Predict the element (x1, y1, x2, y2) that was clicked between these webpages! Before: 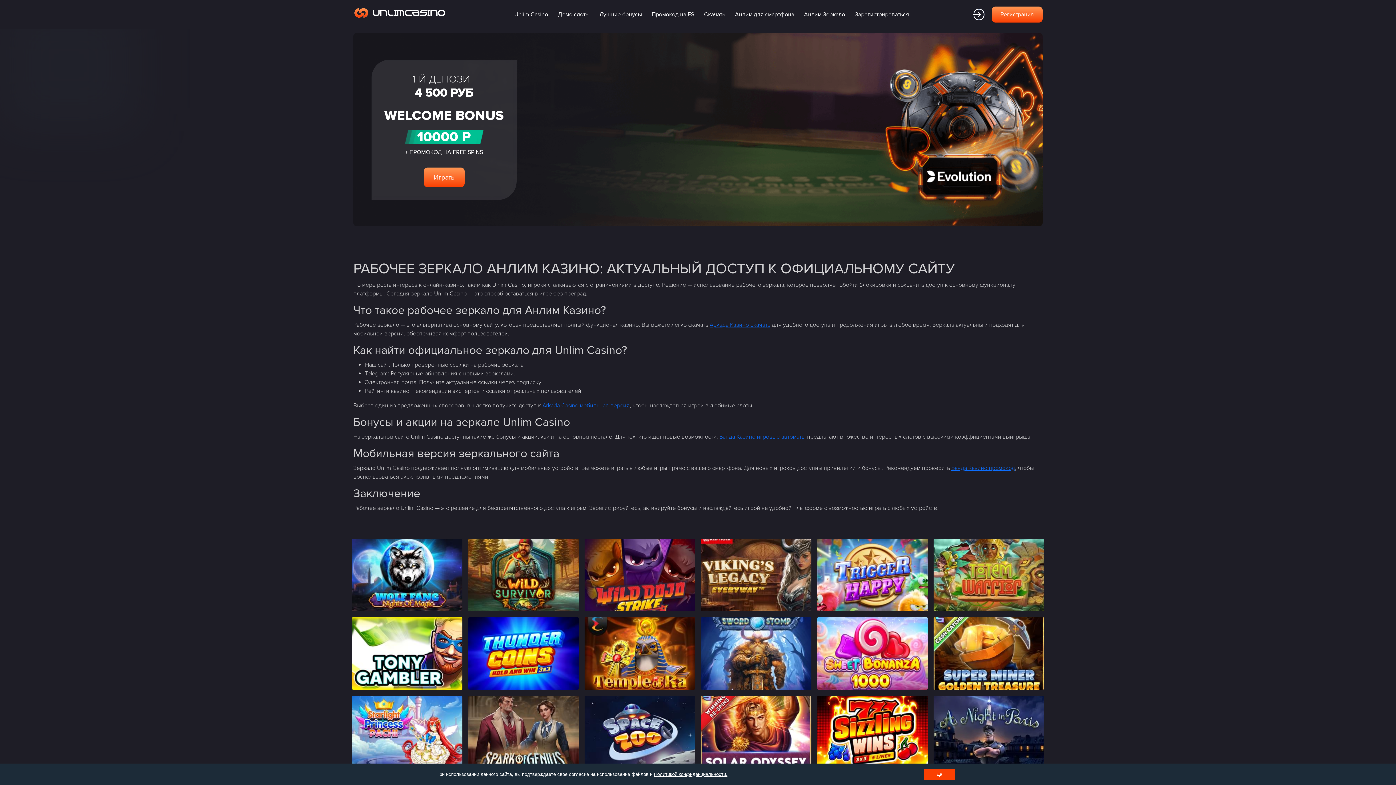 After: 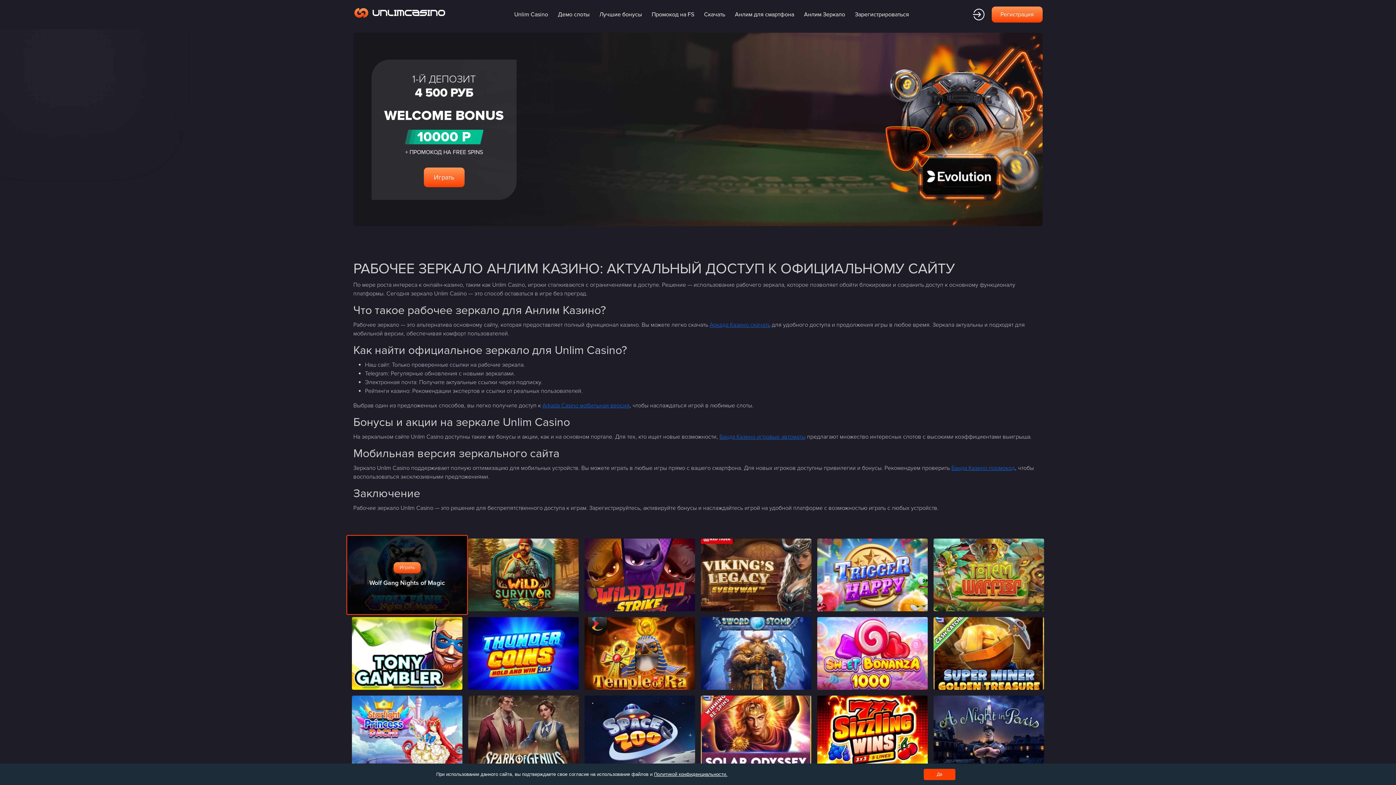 Action: bbox: (352, 539, 462, 611)